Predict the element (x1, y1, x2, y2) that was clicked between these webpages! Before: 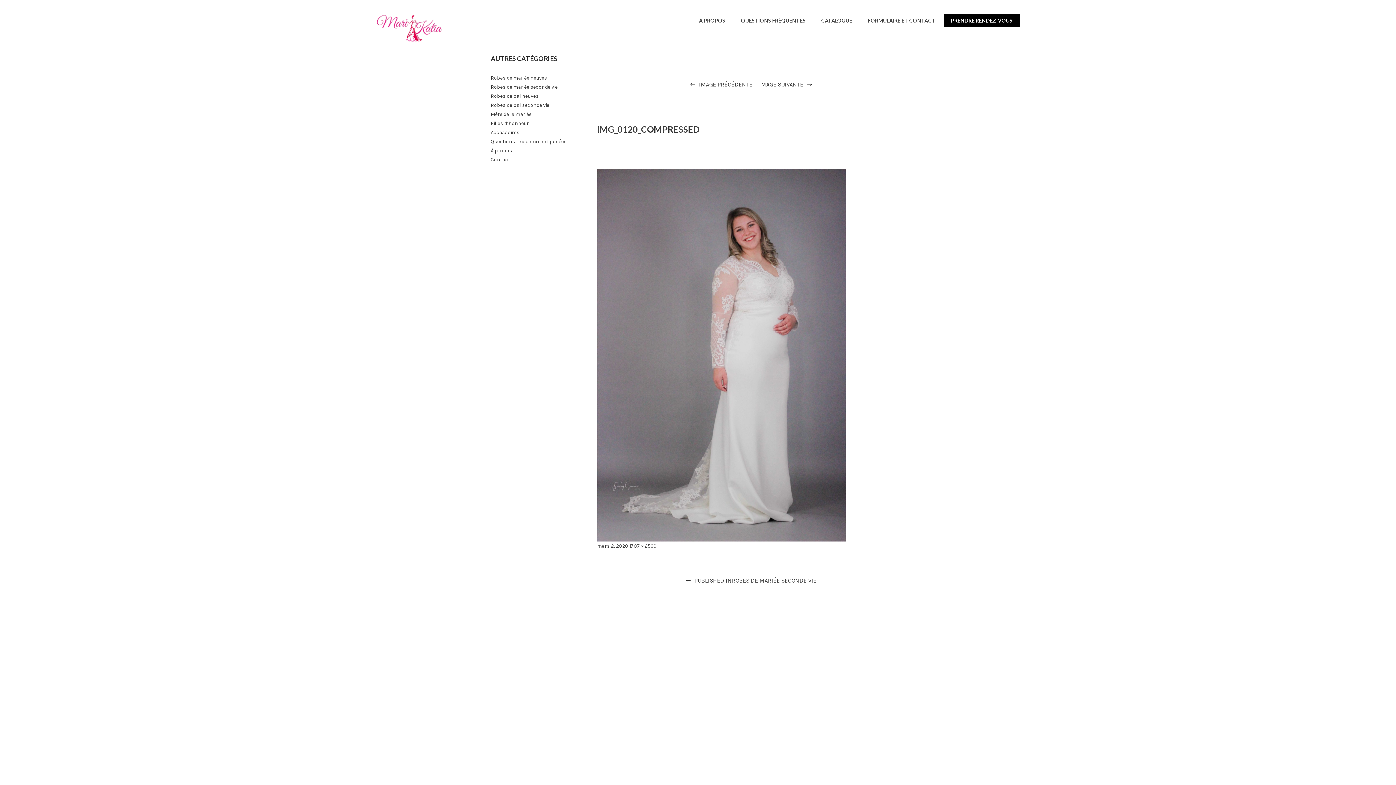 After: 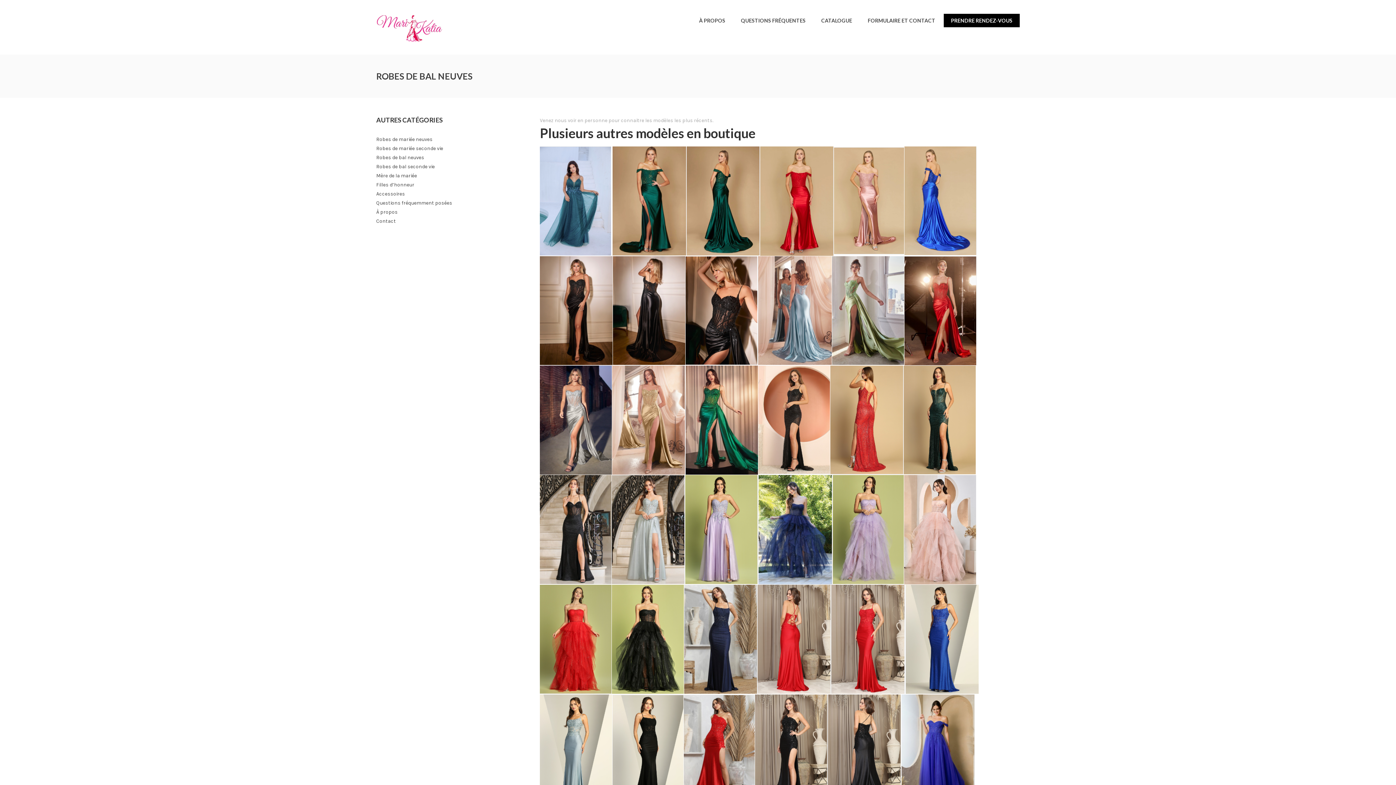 Action: bbox: (490, 93, 538, 99) label: Robes de bal neuves